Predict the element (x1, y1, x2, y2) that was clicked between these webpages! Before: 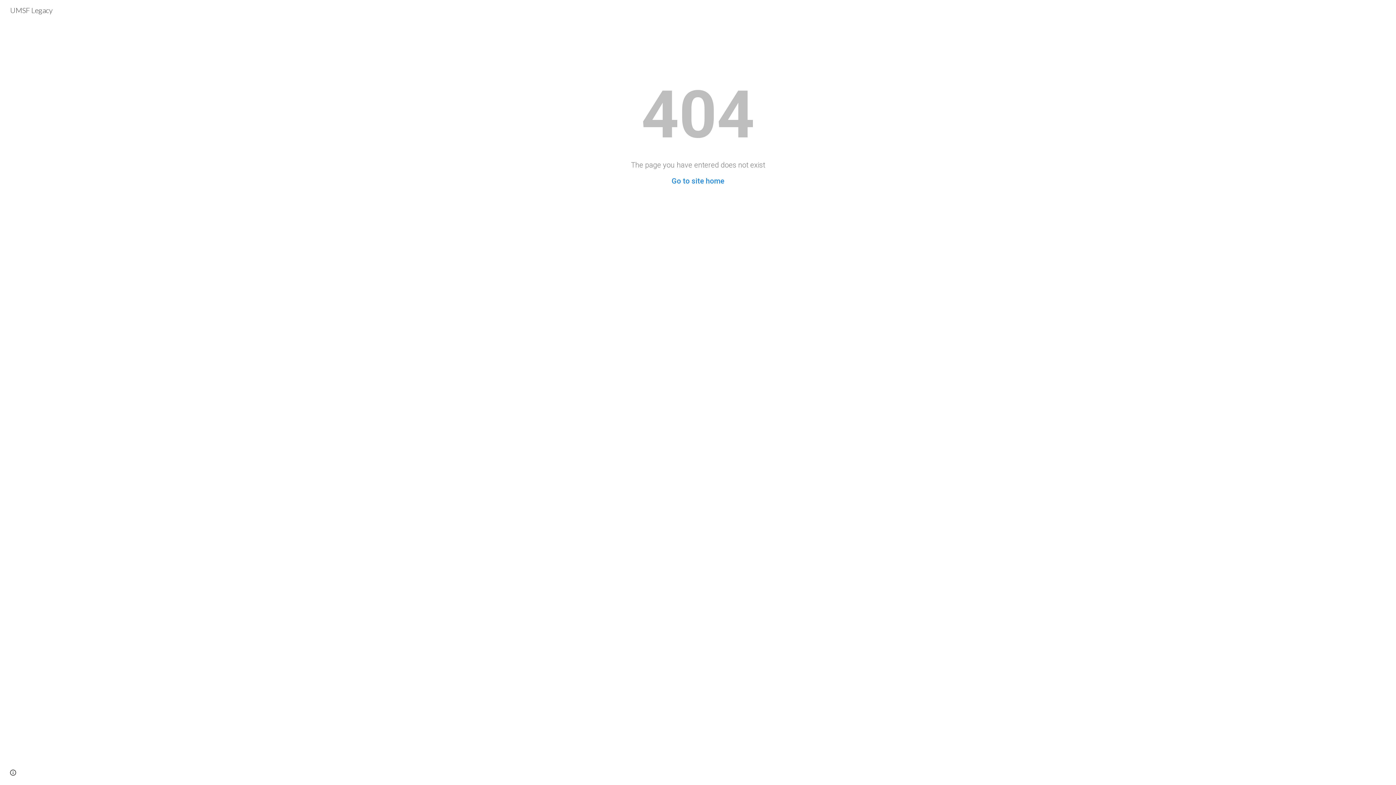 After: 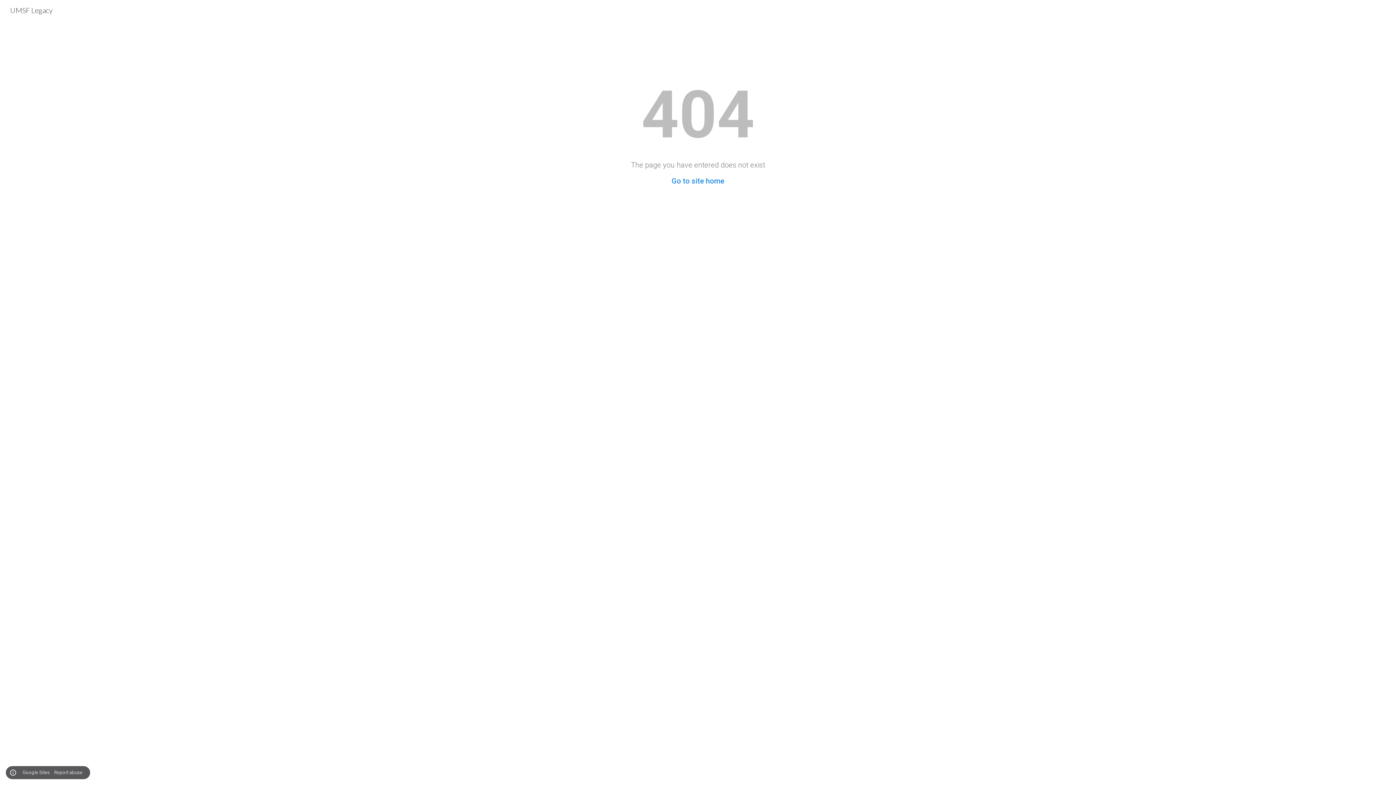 Action: label: Site actions bbox: (8, 768, 18, 778)